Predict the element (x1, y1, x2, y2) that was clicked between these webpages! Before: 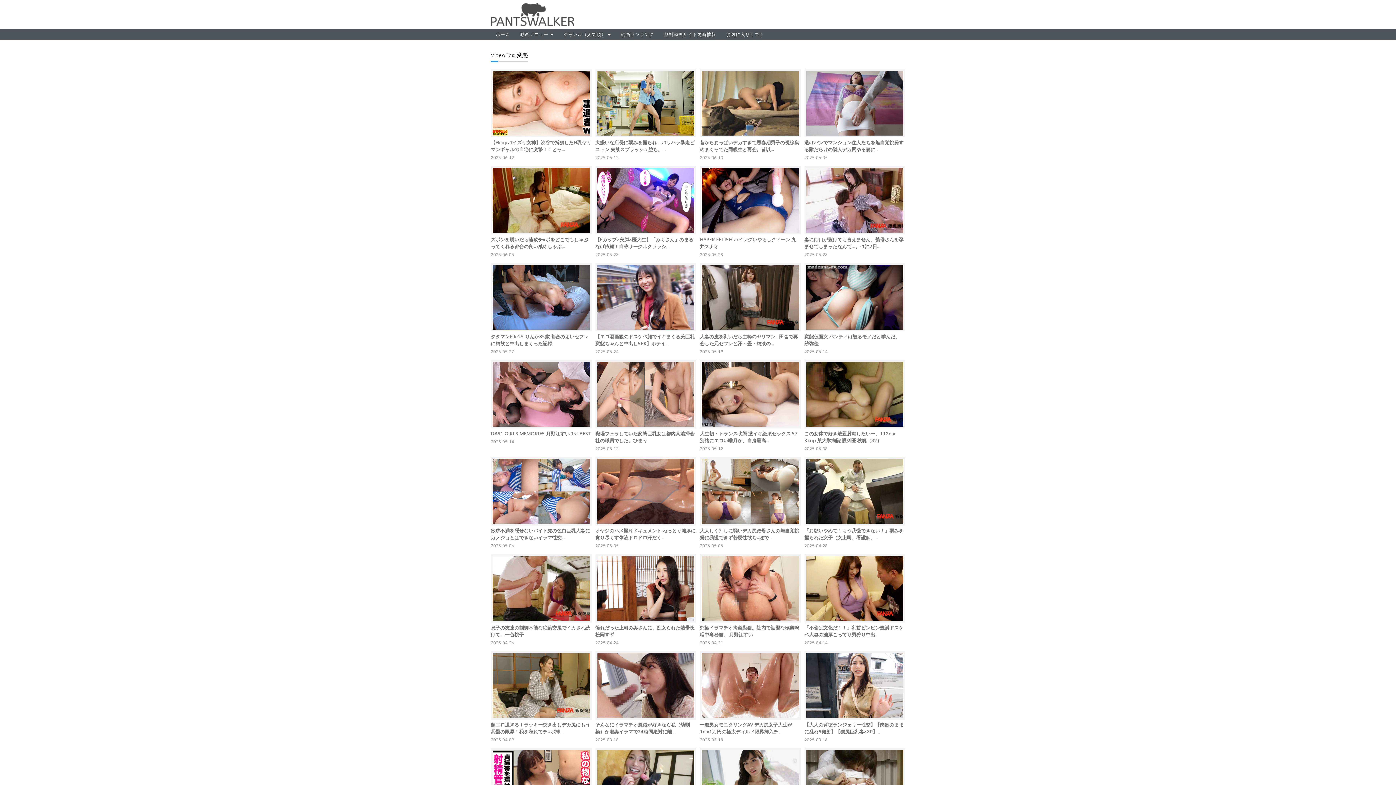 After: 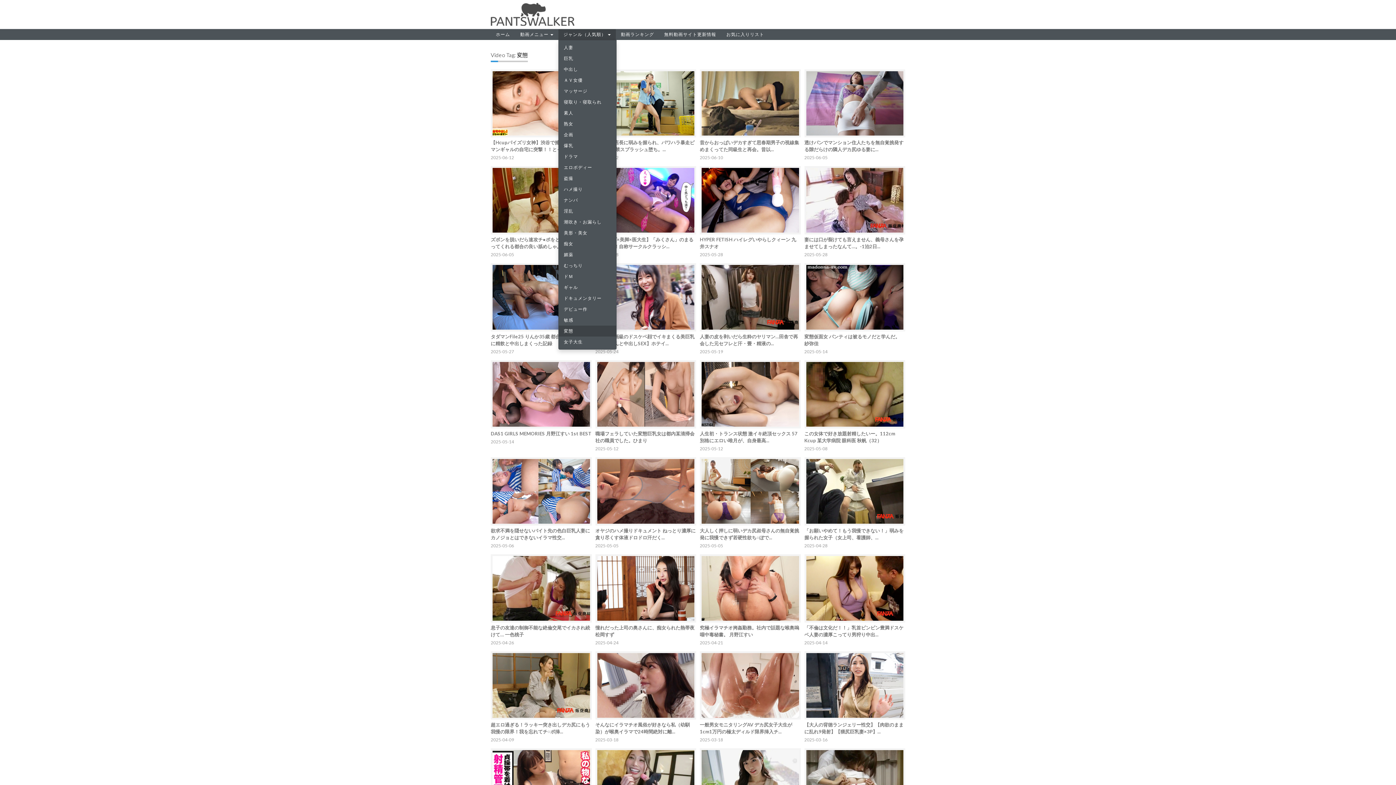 Action: label: ジャンル（人気順）  bbox: (558, 29, 616, 40)